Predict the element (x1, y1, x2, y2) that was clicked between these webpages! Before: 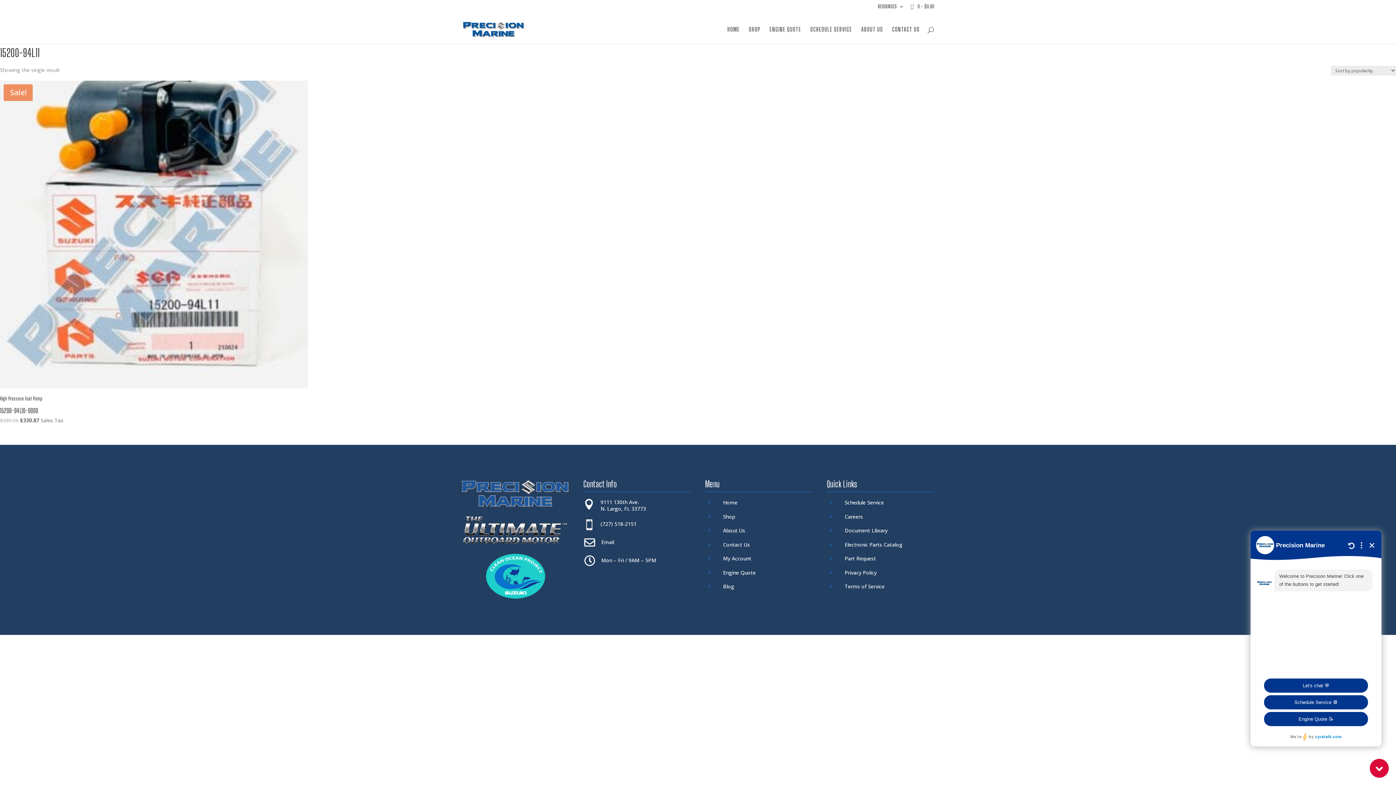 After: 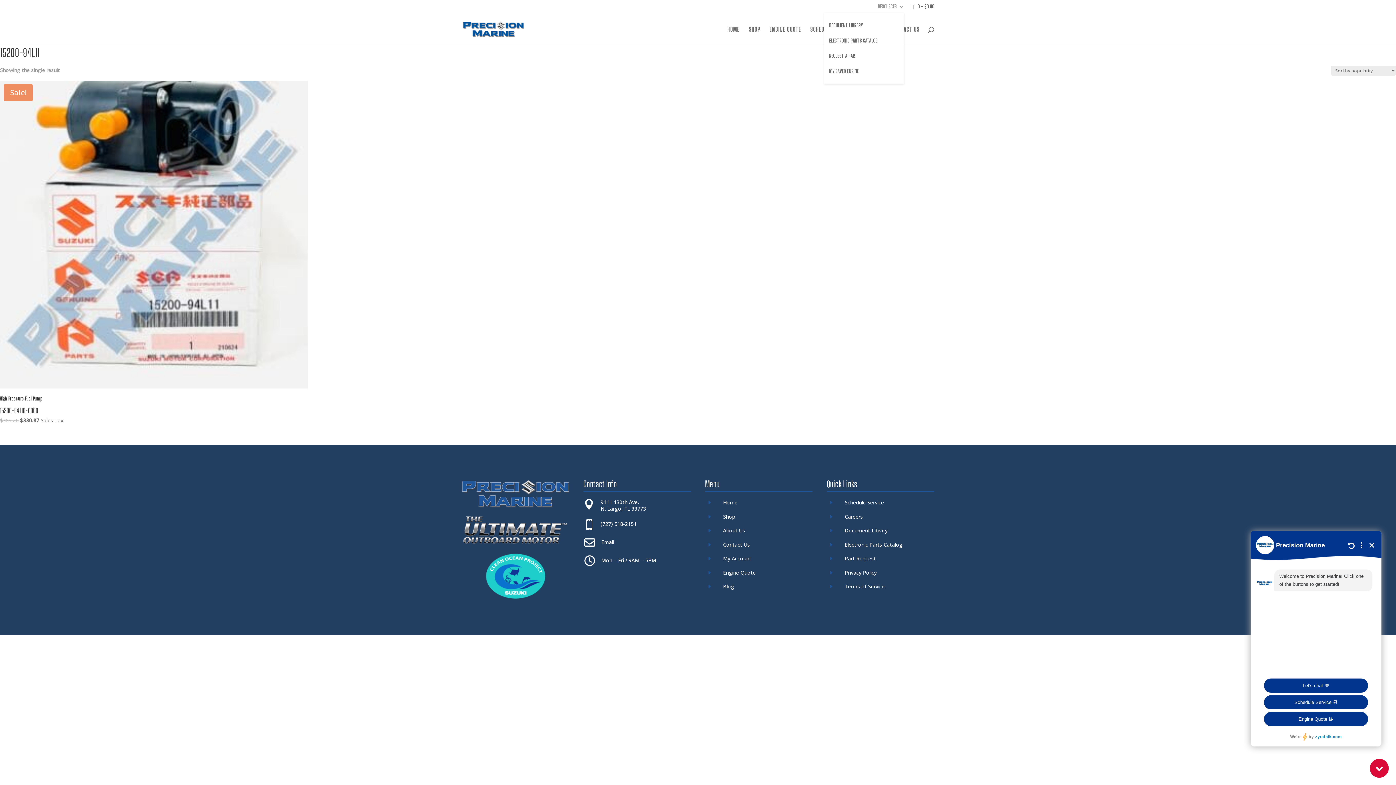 Action: label: RESOURCES bbox: (878, 3, 904, 12)